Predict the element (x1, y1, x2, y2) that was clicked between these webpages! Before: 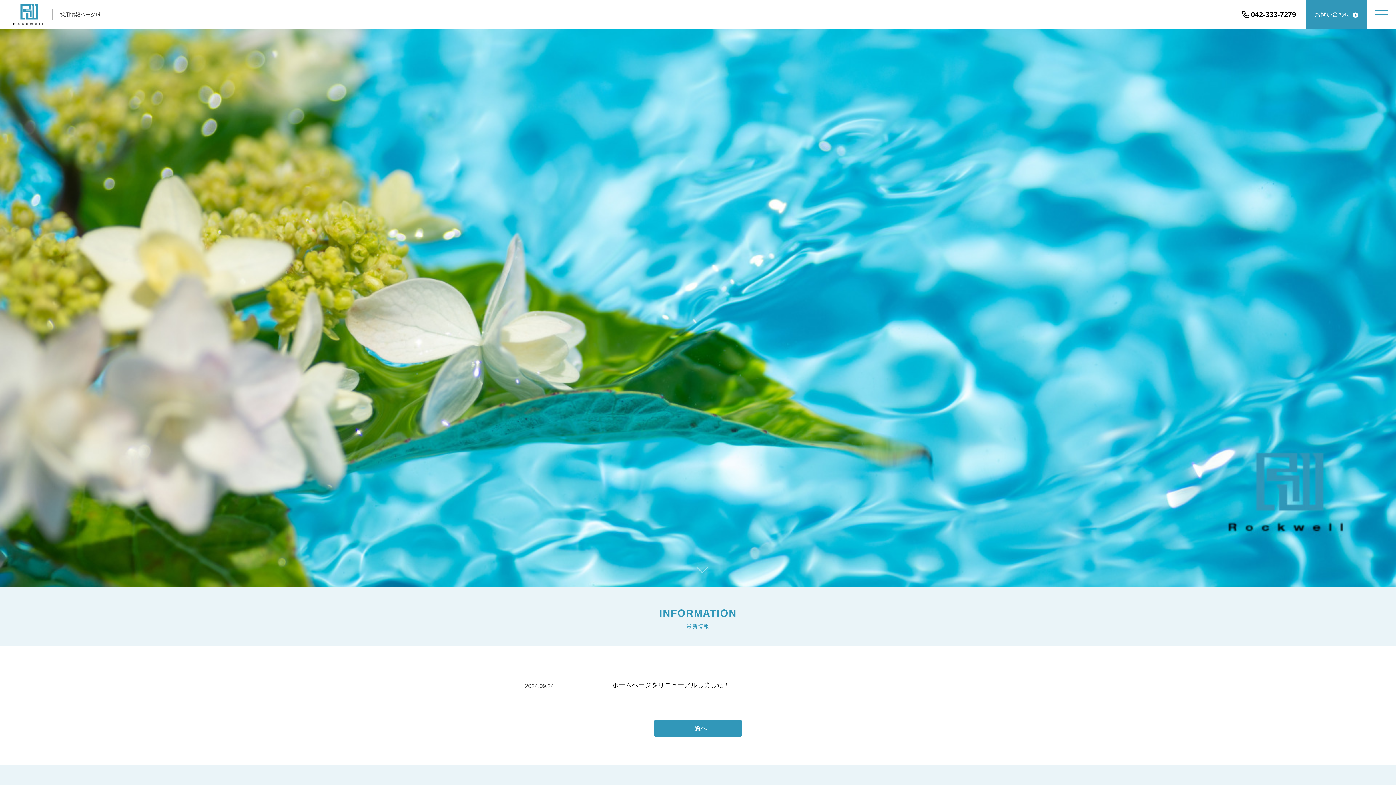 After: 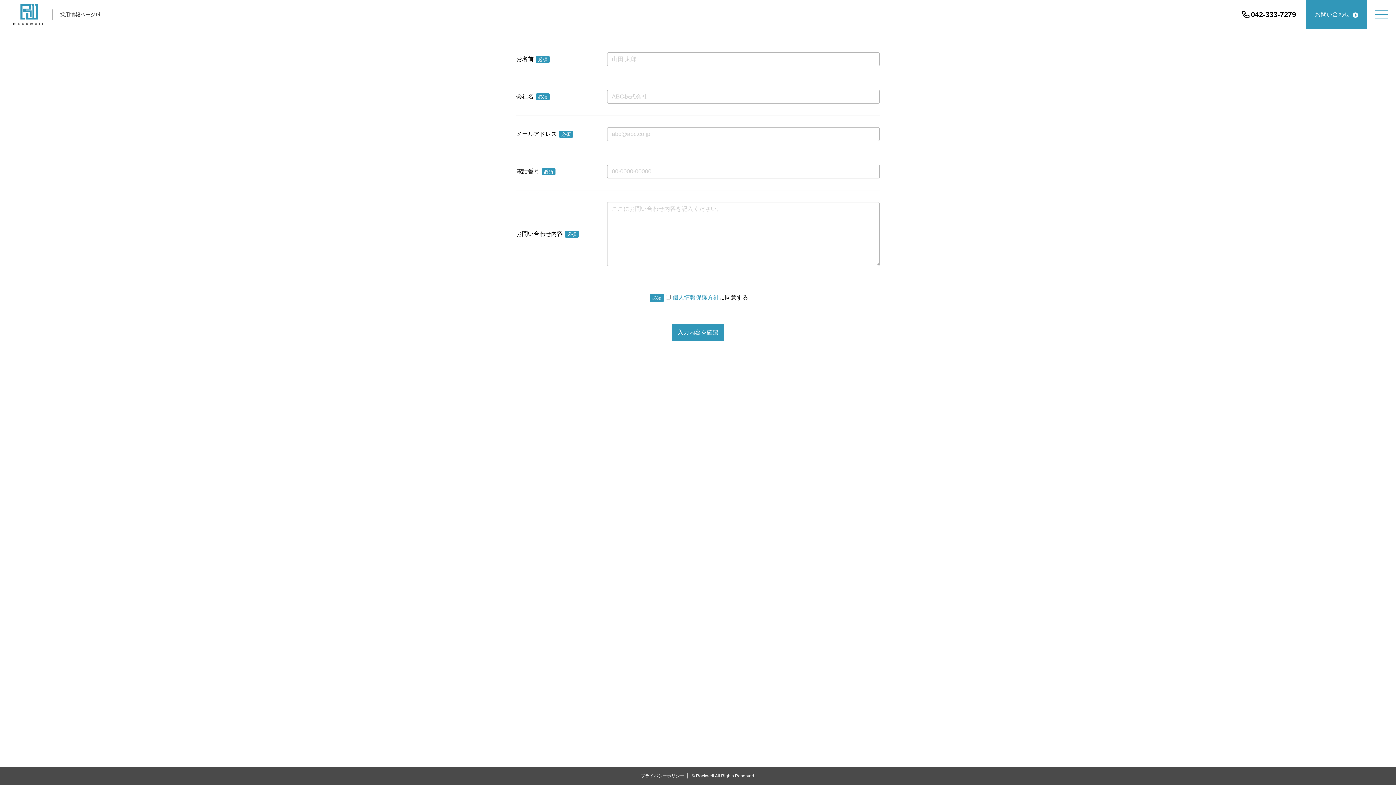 Action: label: お問い合わせ bbox: (1306, 0, 1367, 29)